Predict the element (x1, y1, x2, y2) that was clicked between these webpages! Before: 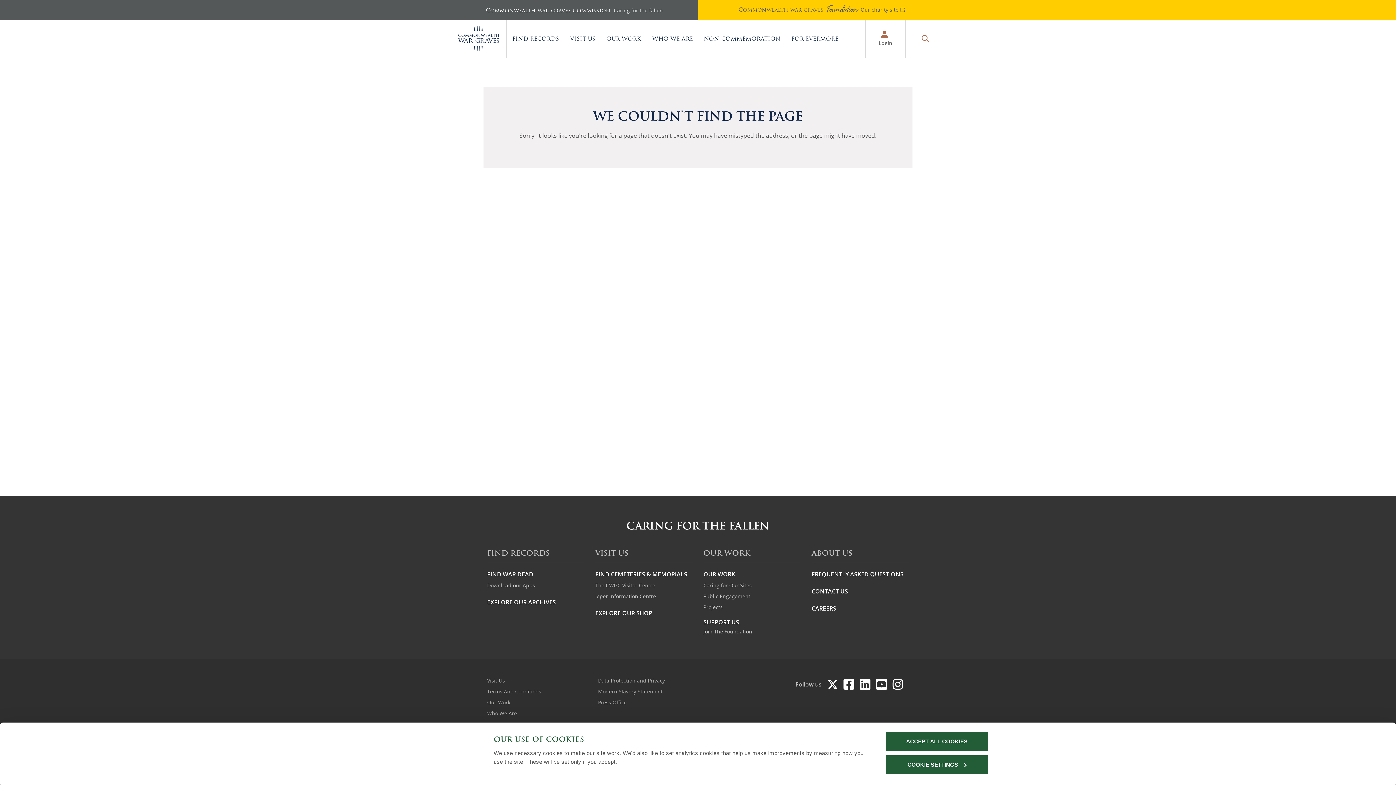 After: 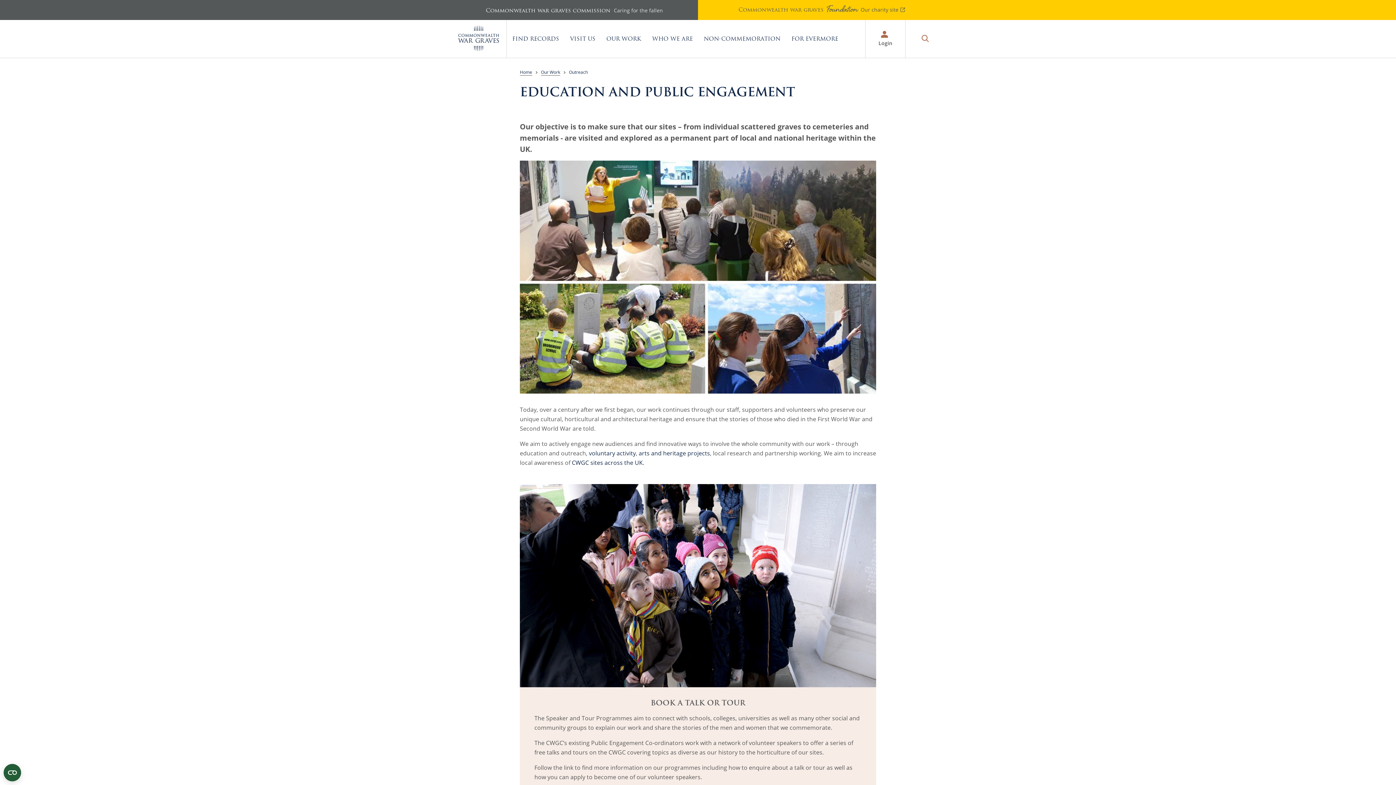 Action: label: Public Engagement bbox: (703, 591, 800, 602)